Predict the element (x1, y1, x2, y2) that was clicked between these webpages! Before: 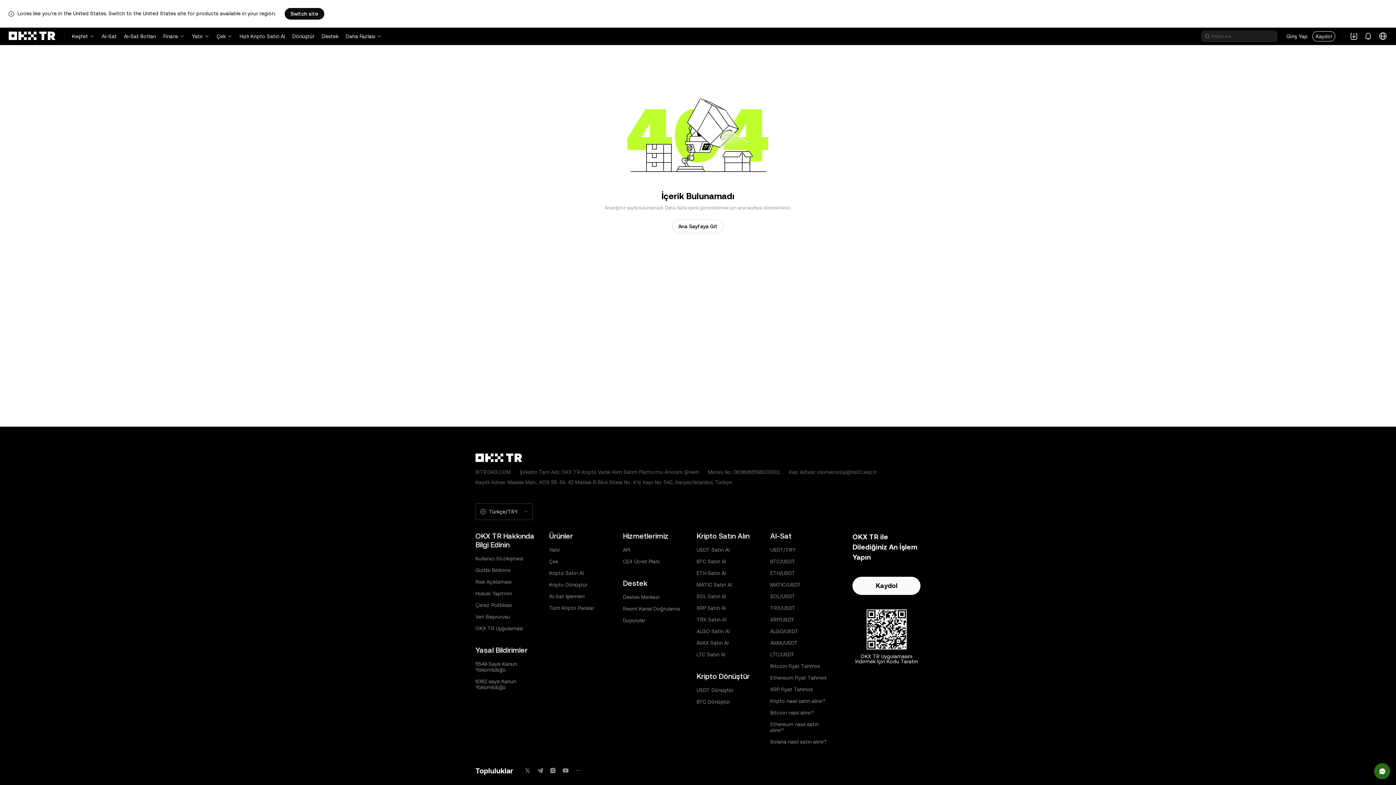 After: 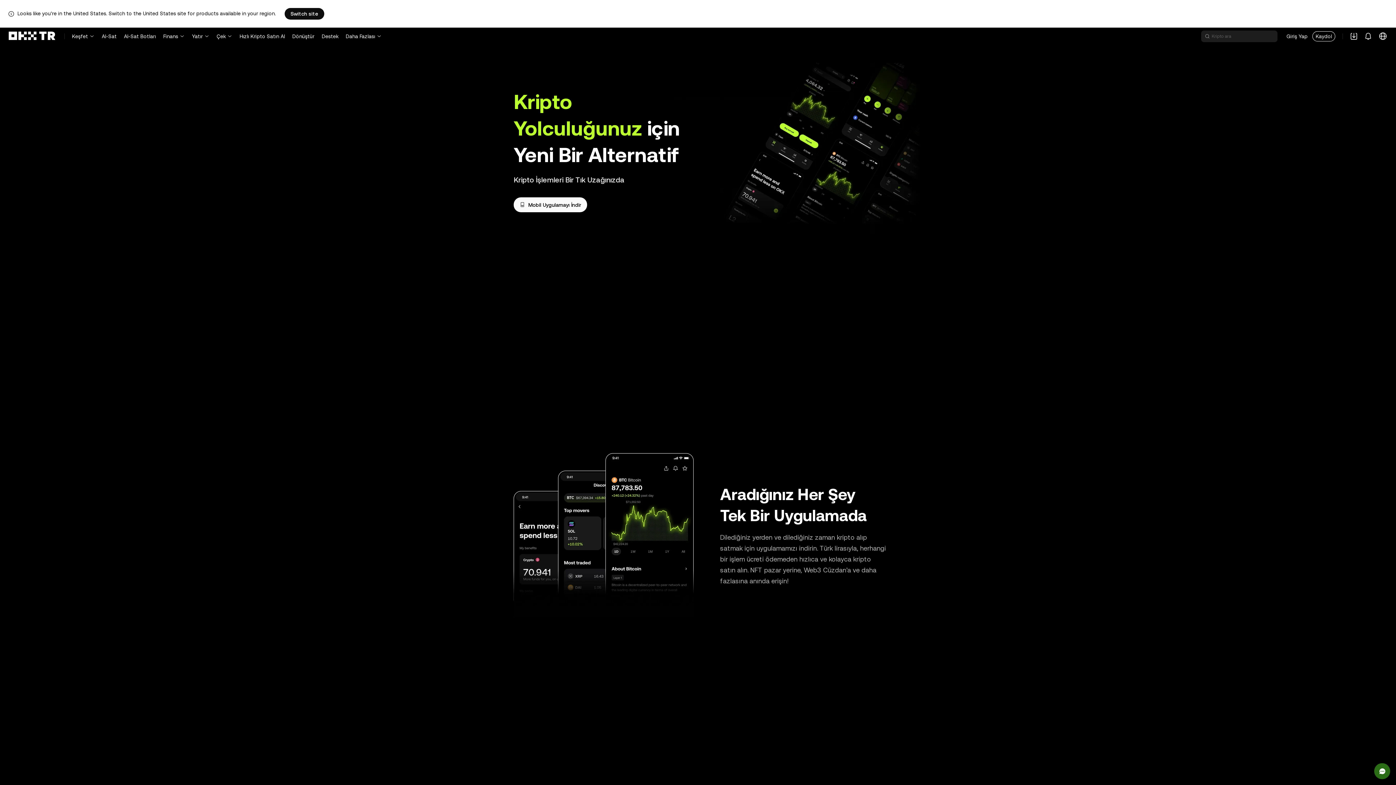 Action: bbox: (475, 625, 523, 631) label: OKX TR Uygulaması